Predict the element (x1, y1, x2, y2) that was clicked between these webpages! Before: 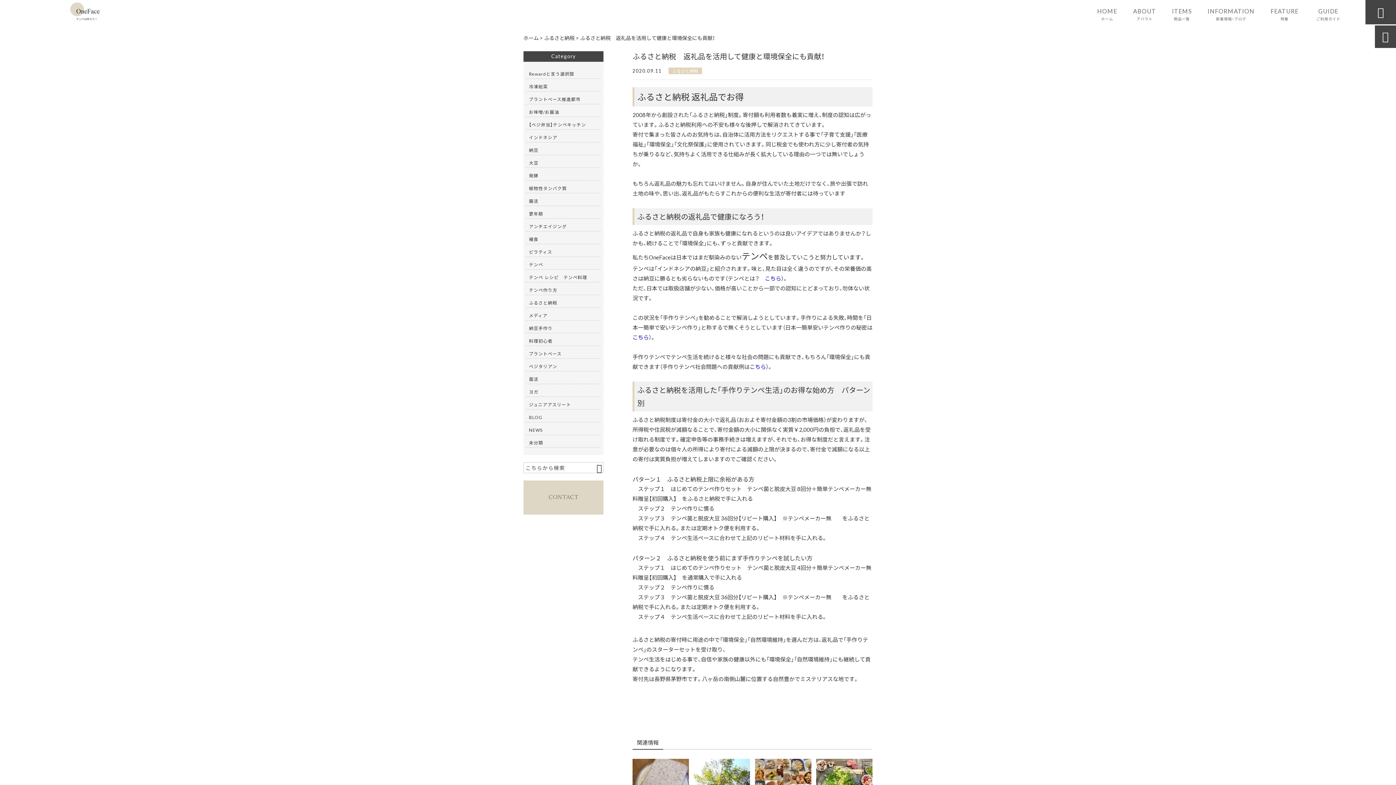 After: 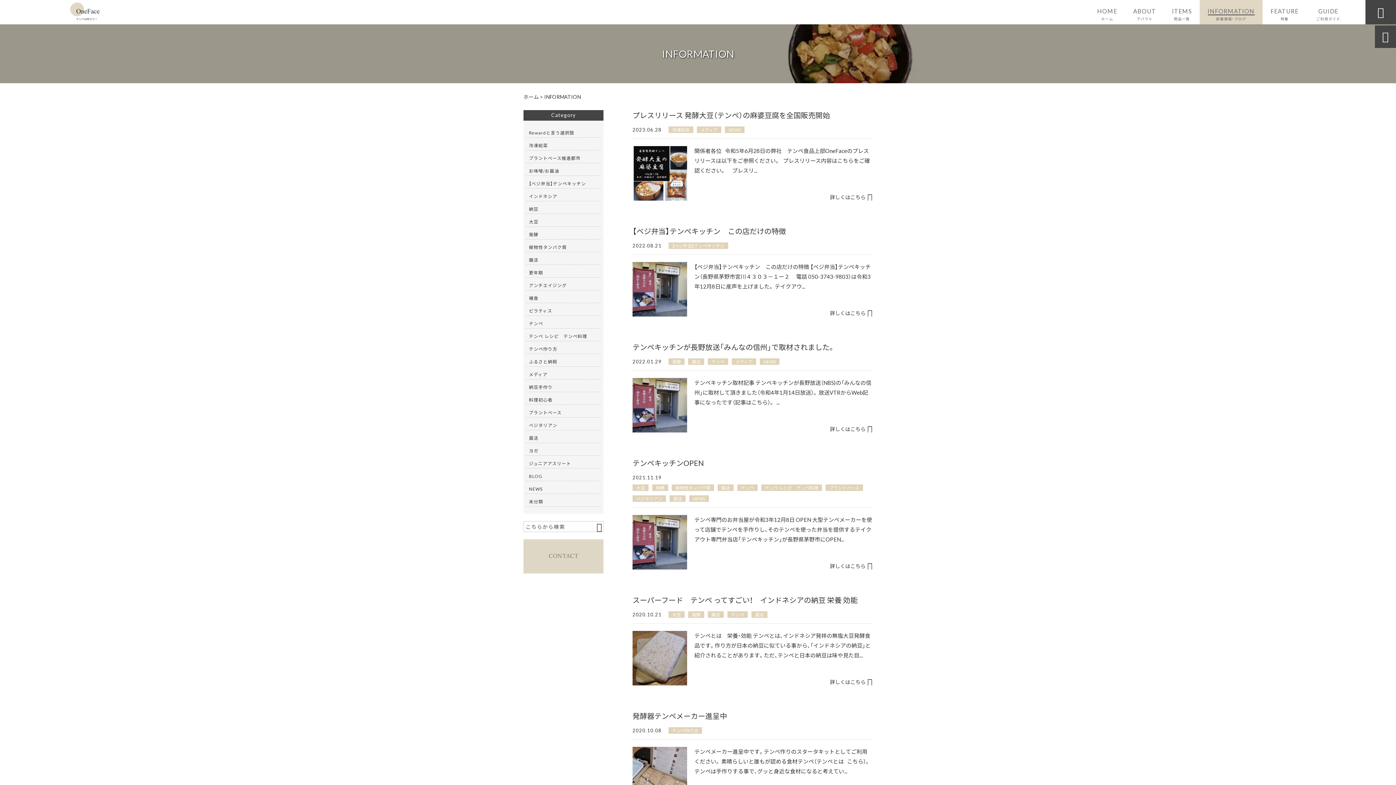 Action: label: INFORMATION
新着情報・ブログ bbox: (1200, 0, 1262, 24)